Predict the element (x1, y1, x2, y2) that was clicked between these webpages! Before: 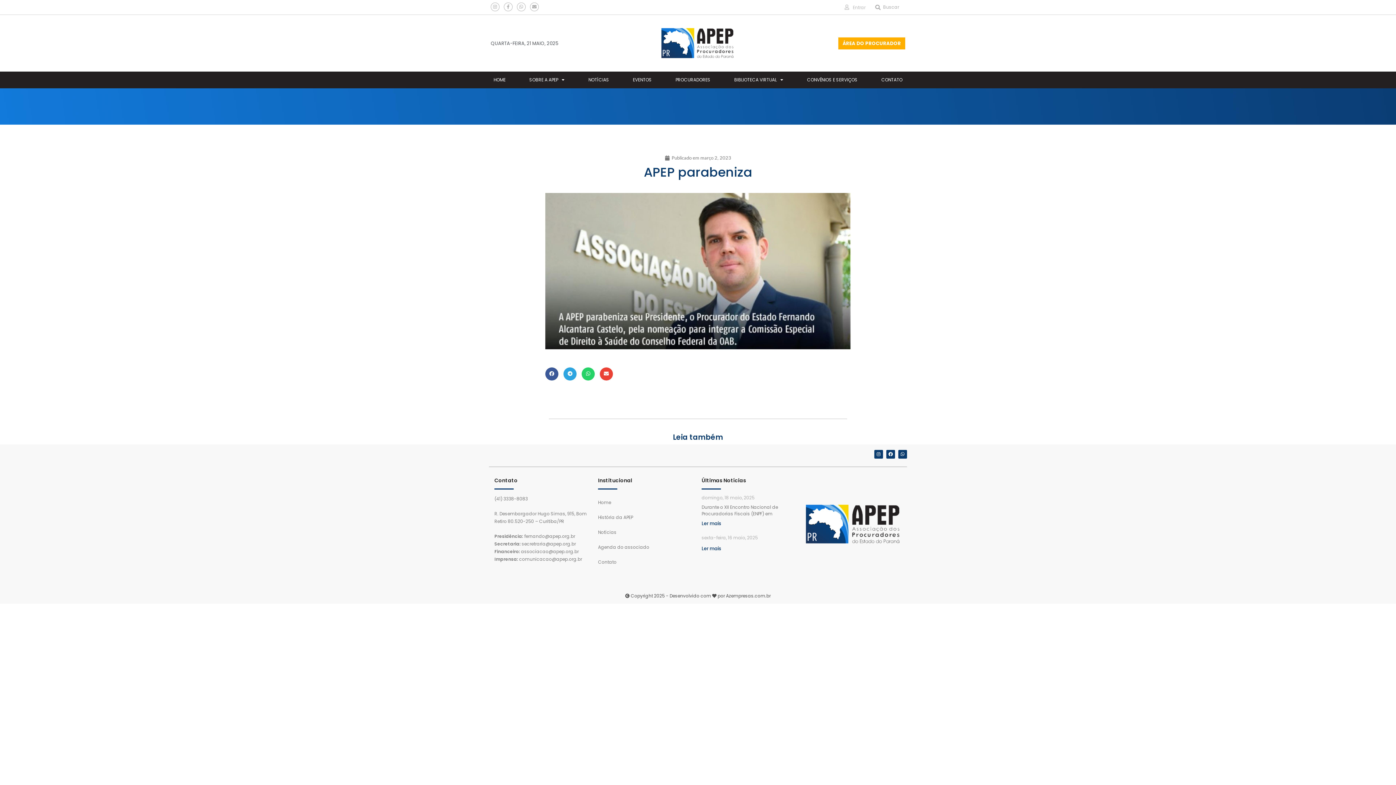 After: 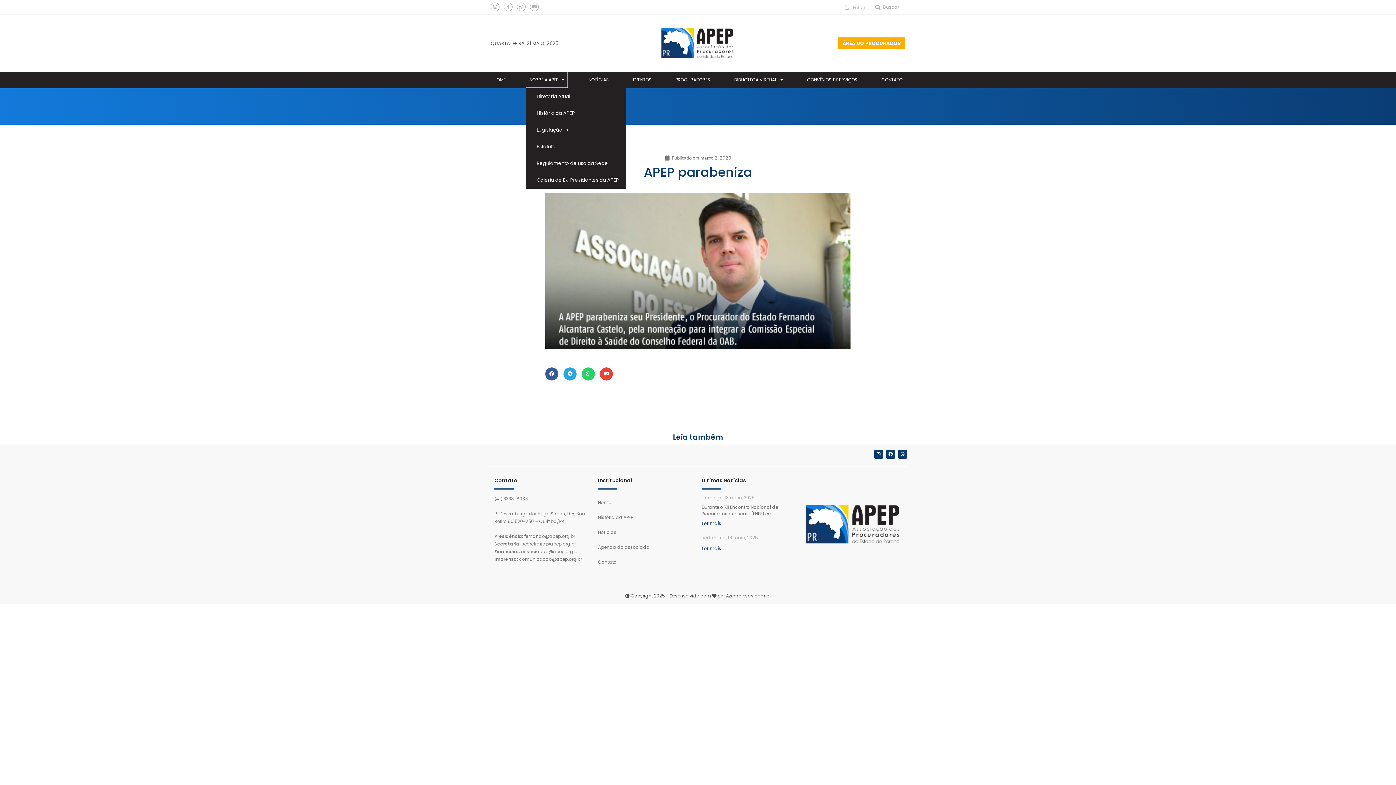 Action: label: SOBRE A APEP bbox: (526, 71, 567, 88)